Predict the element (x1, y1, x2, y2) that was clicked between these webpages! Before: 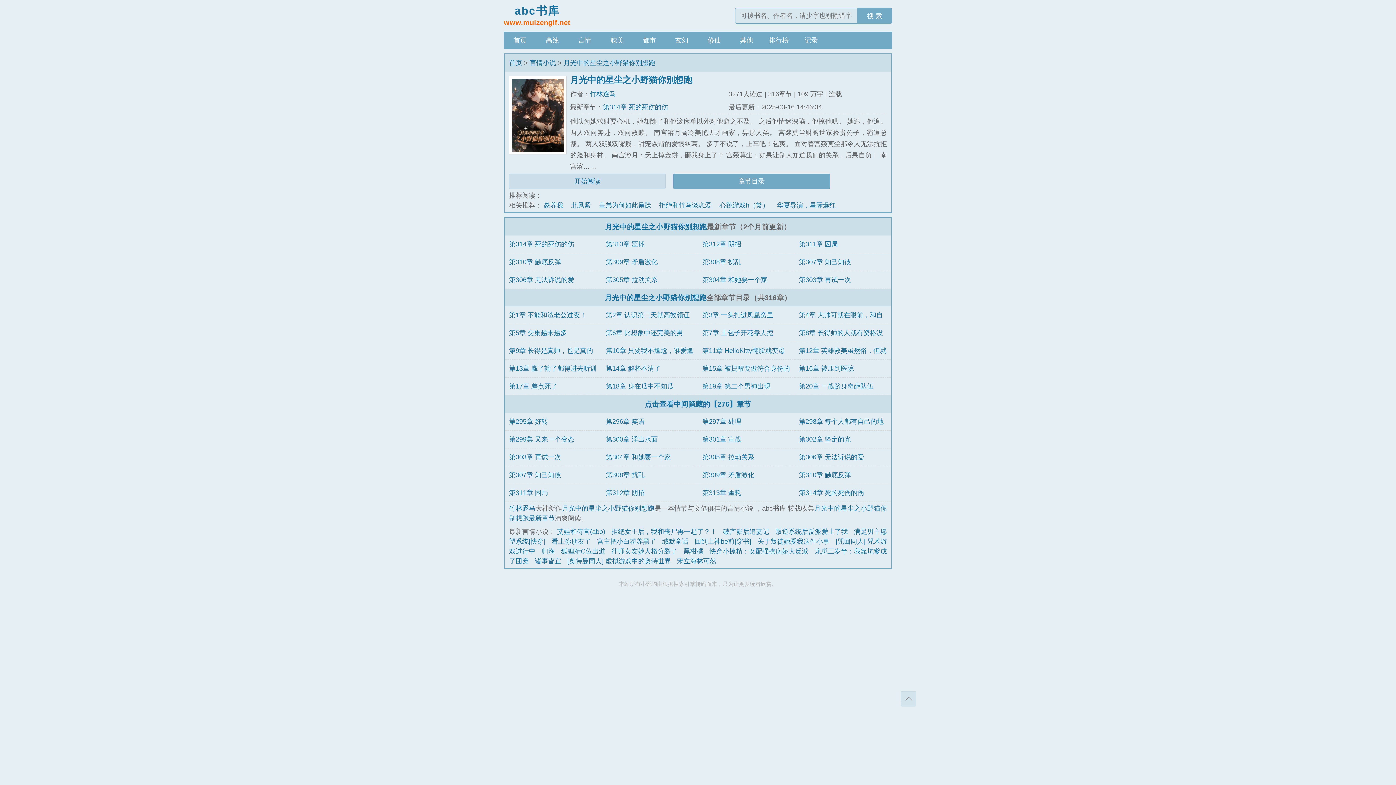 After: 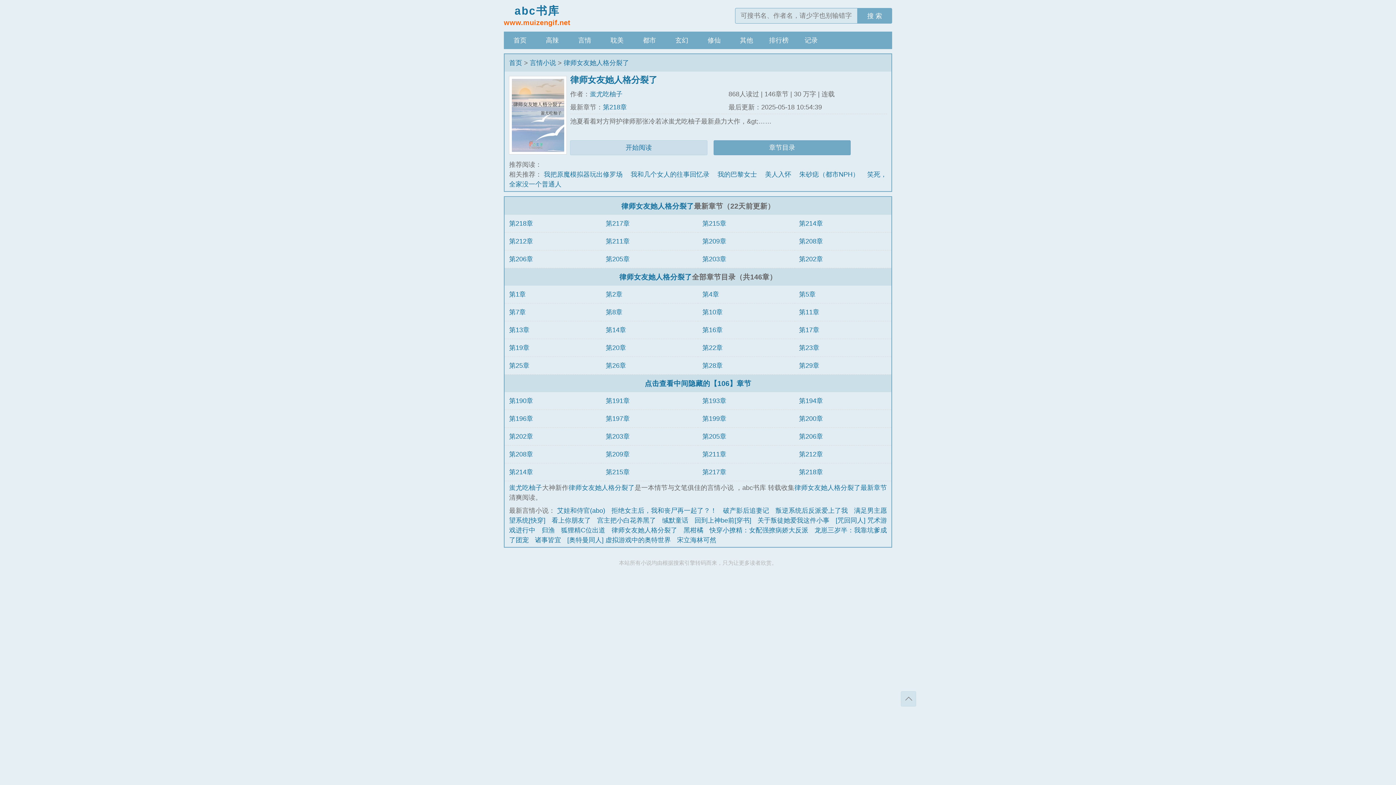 Action: bbox: (611, 547, 677, 555) label: 律师女友她人格分裂了